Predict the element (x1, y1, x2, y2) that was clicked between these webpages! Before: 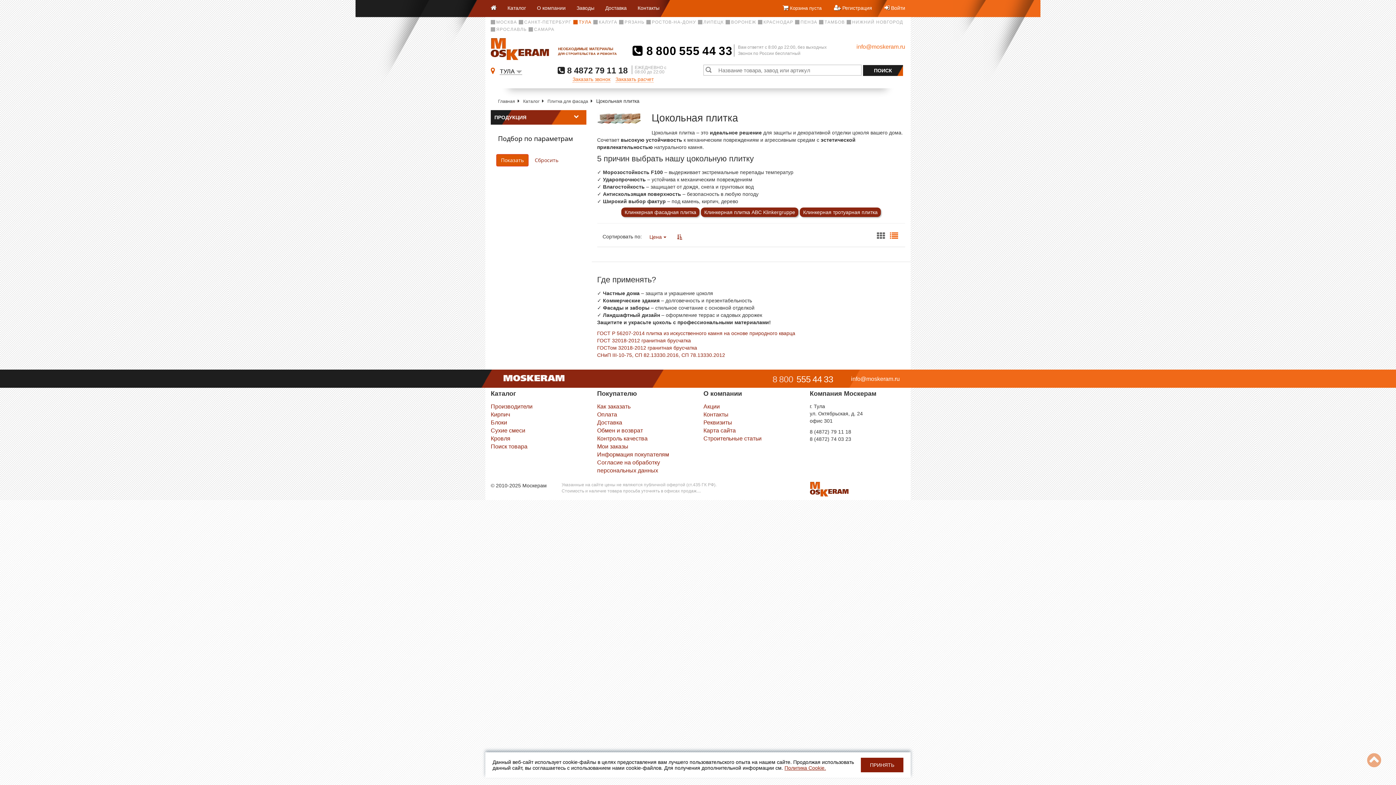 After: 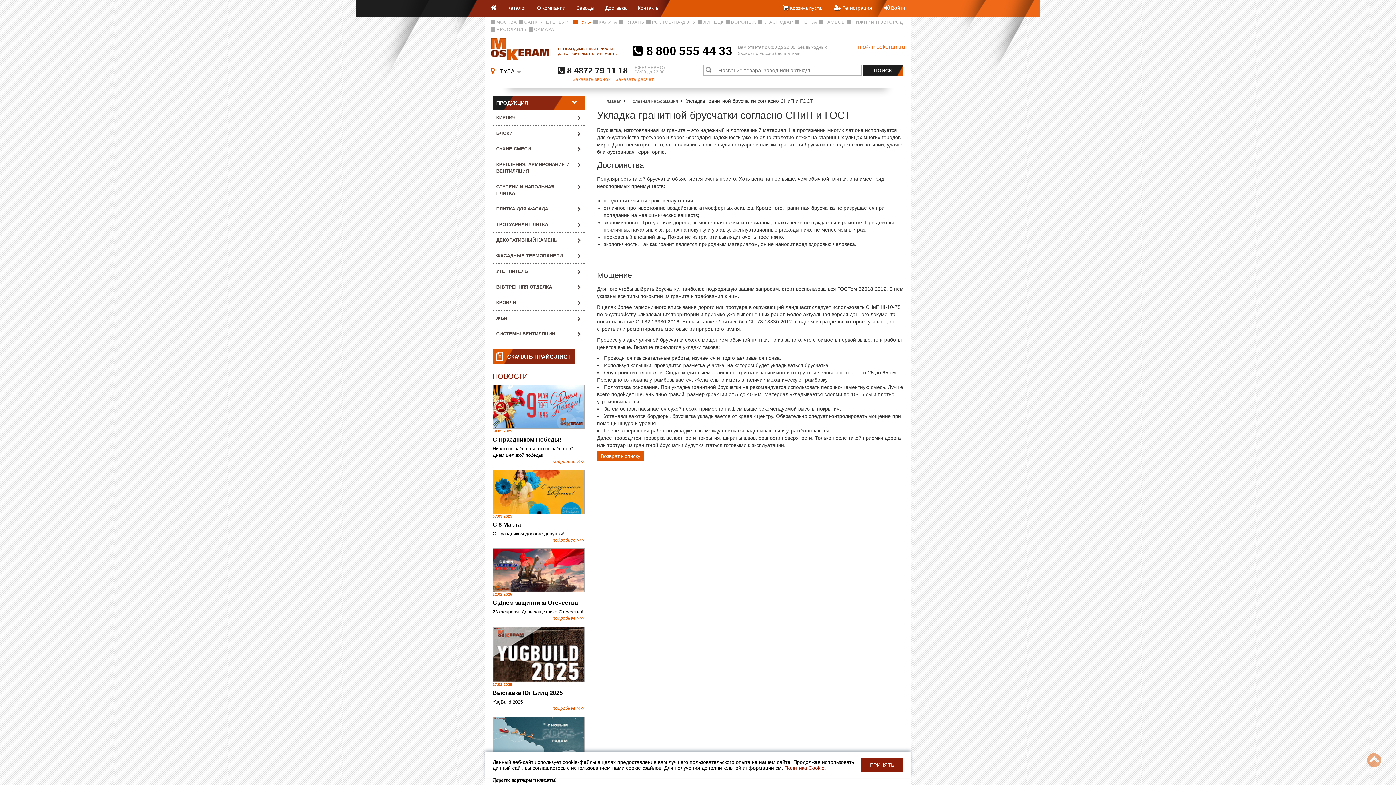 Action: label: СНиП III-10-75, СП 82.13330.2016, СП 78.13330.2012 bbox: (597, 352, 725, 358)